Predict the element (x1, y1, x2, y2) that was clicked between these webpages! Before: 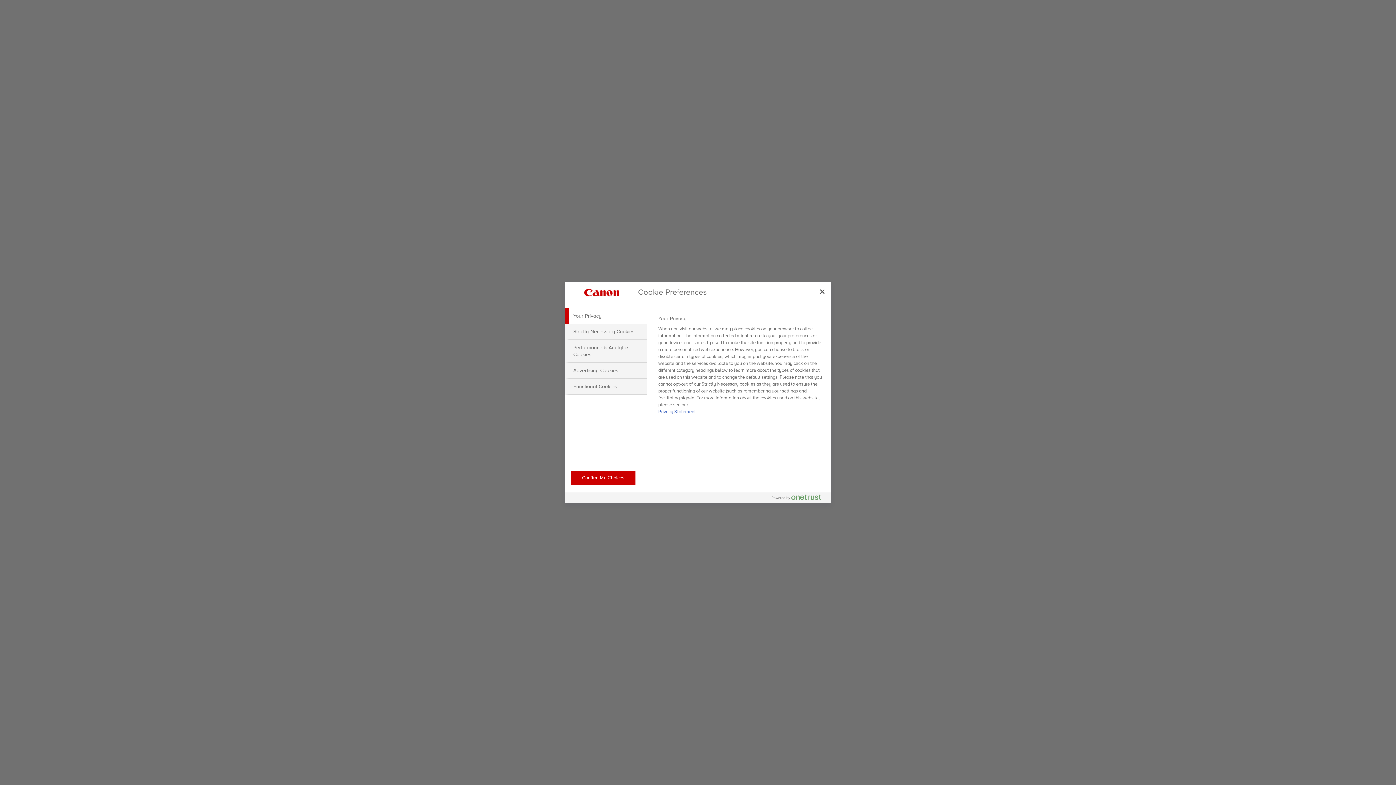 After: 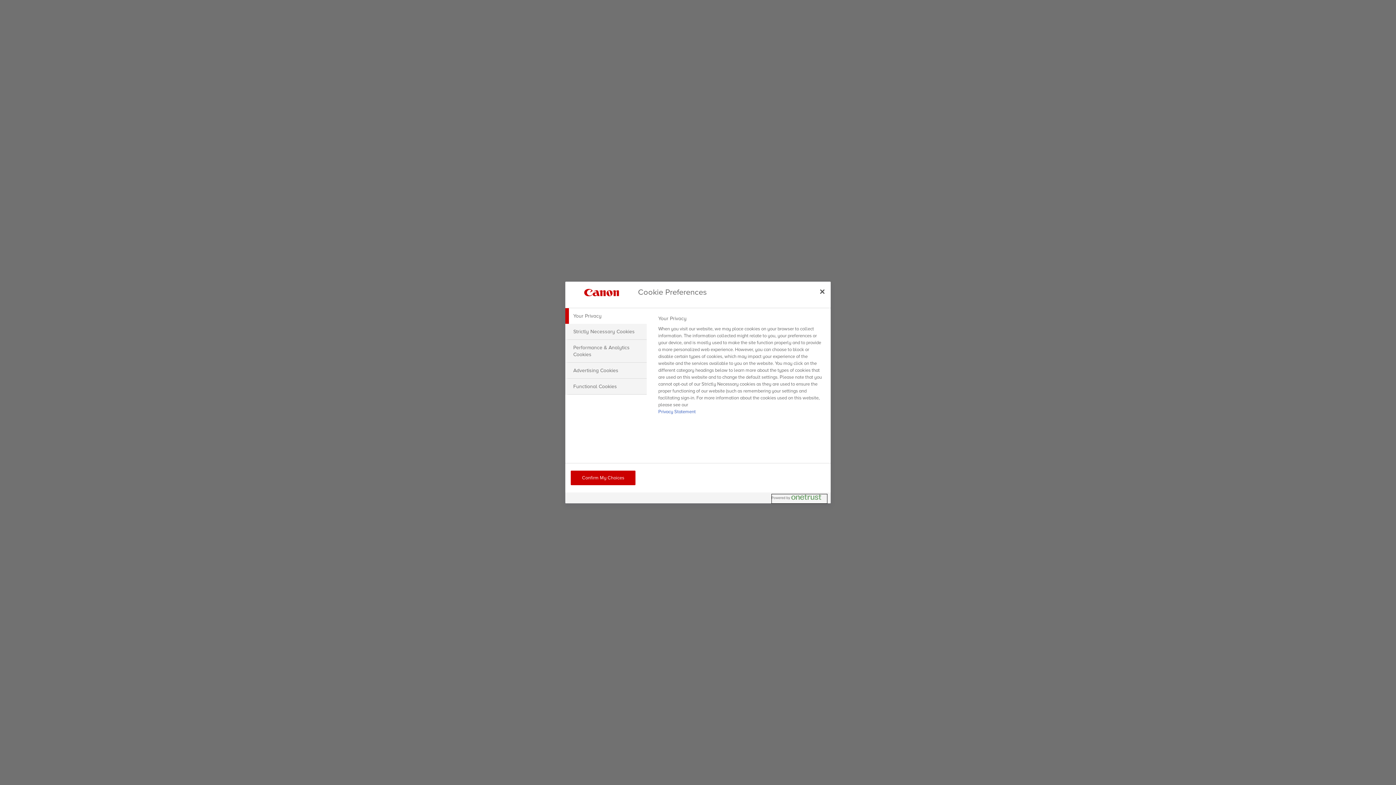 Action: bbox: (772, 494, 827, 503) label: Powered by OneTrust Opens in a new Tab